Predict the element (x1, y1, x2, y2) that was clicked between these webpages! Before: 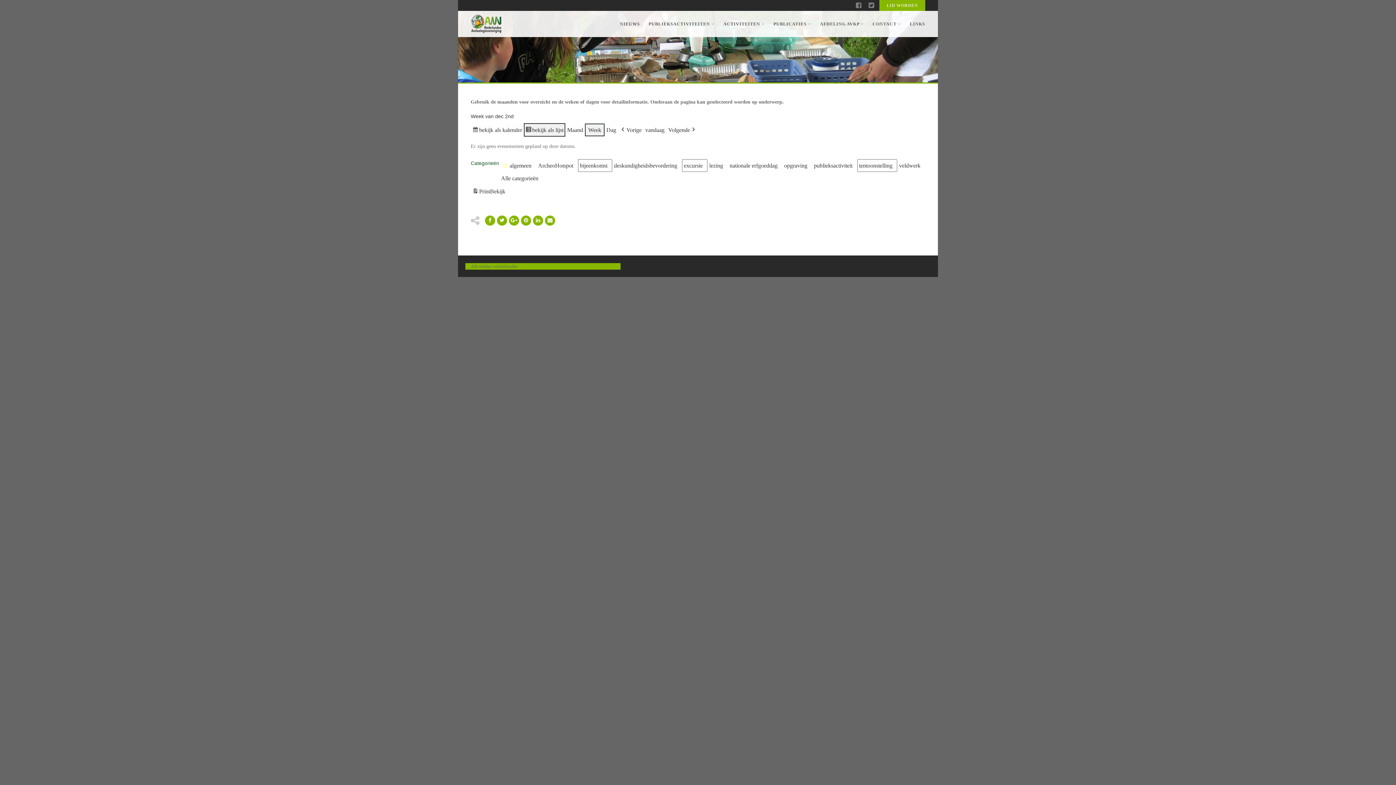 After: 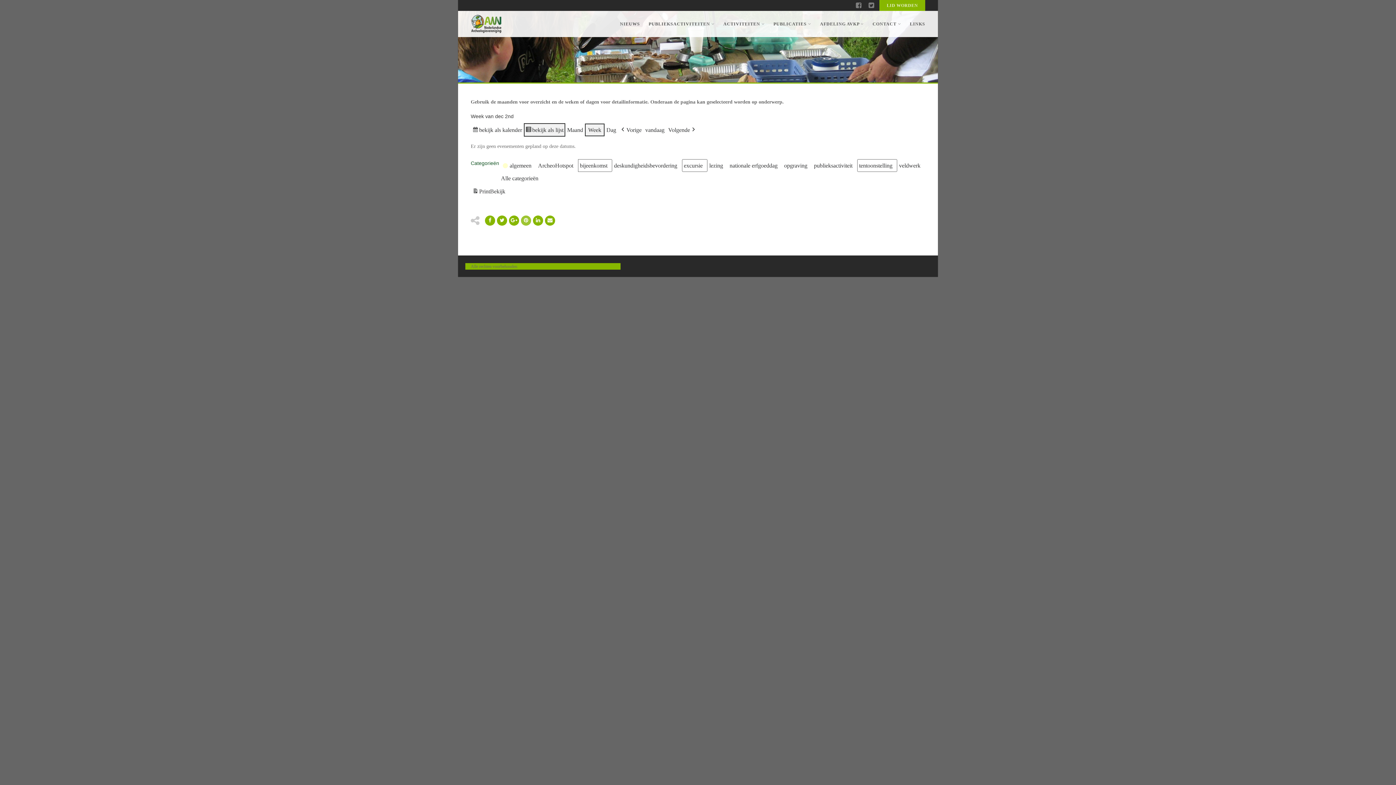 Action: bbox: (521, 215, 531, 225)